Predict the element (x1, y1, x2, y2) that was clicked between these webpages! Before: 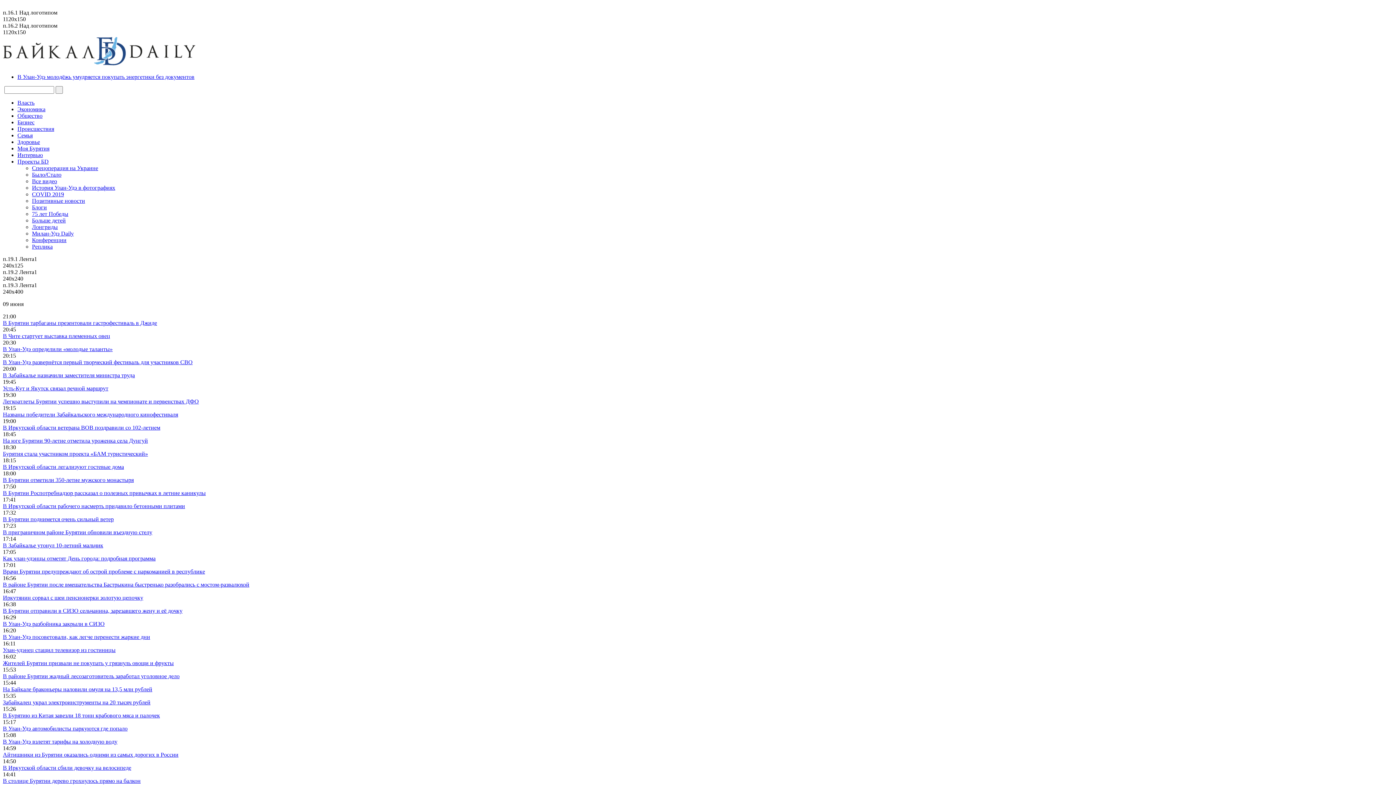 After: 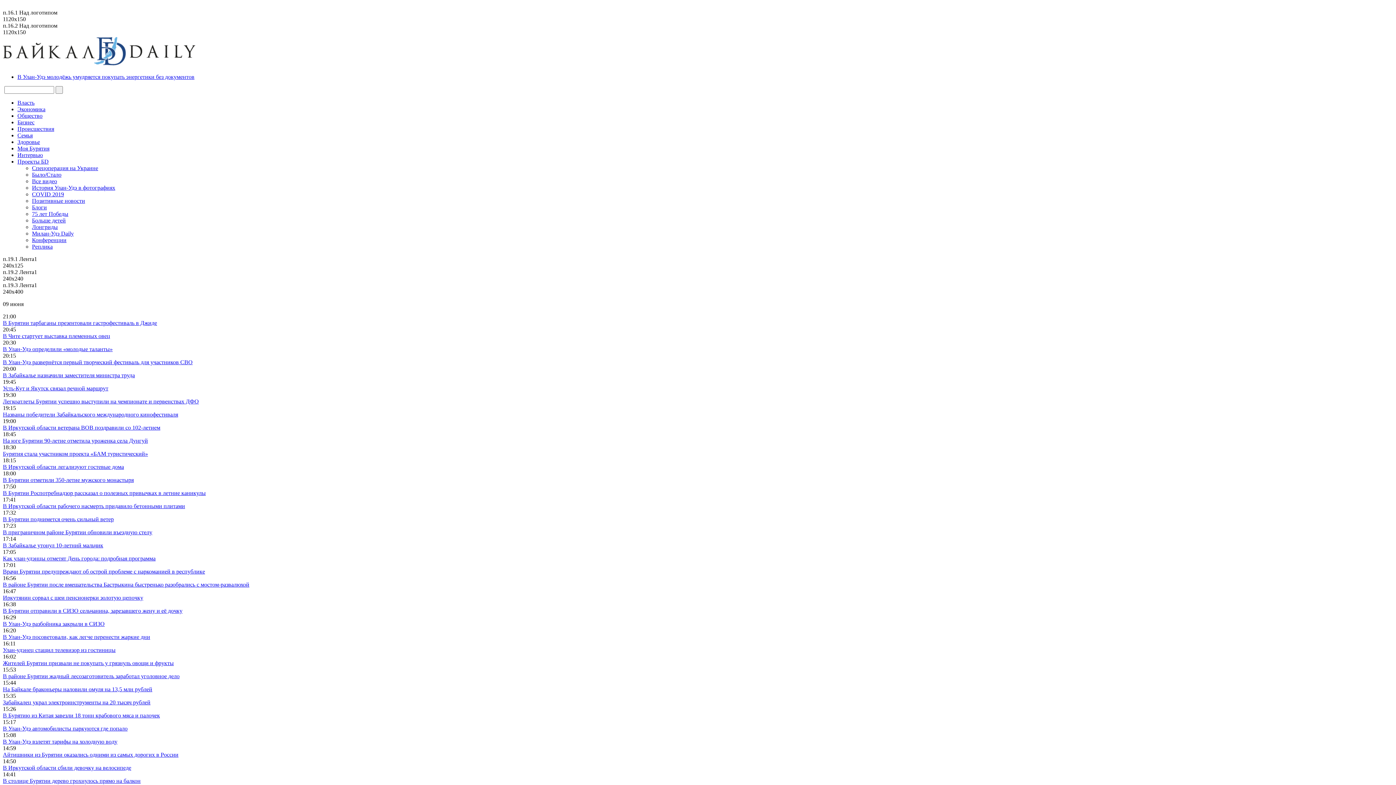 Action: bbox: (2, 450, 148, 457) label: Бурятия стала участником проекта «БАМ туристический»